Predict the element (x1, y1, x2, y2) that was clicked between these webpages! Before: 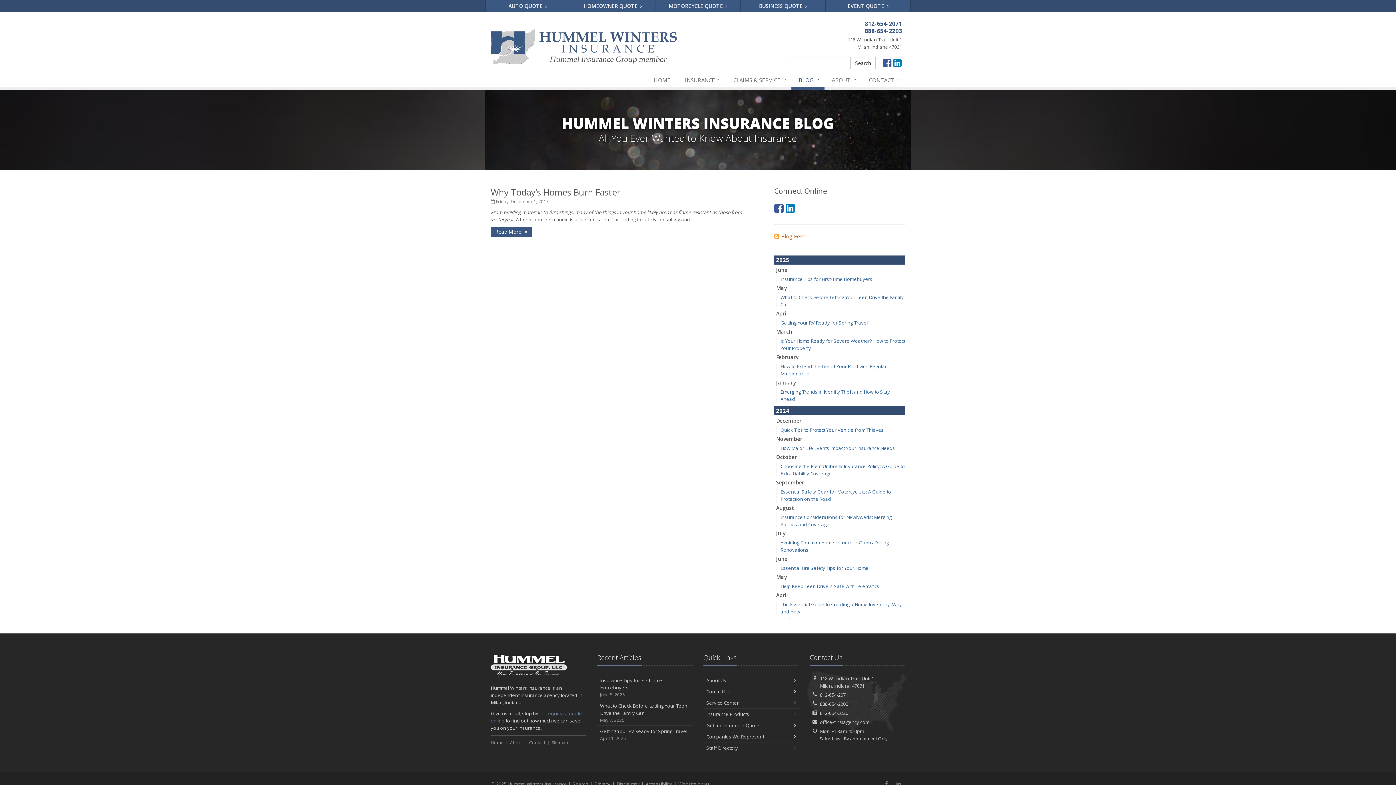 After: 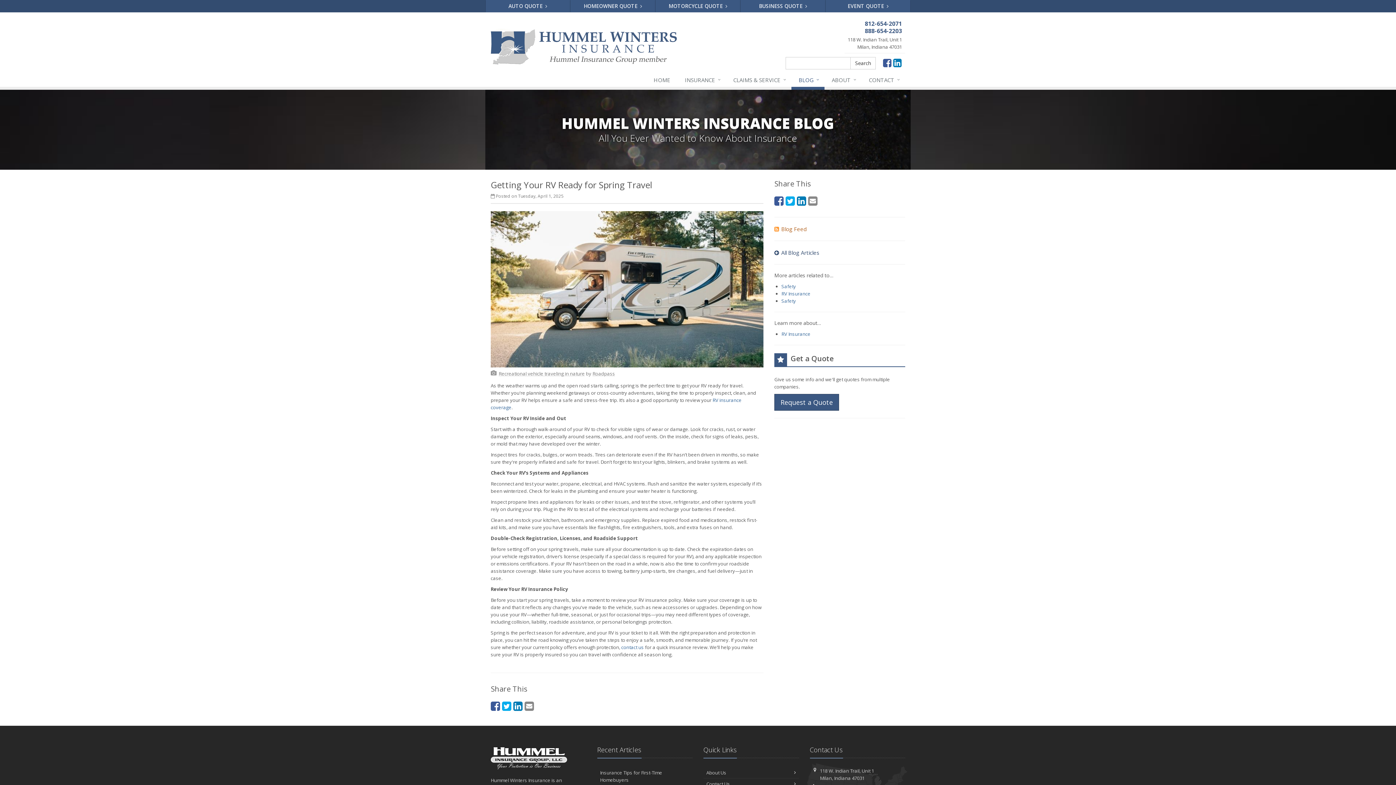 Action: label: Getting Your RV Ready for Spring Travel bbox: (780, 319, 868, 326)